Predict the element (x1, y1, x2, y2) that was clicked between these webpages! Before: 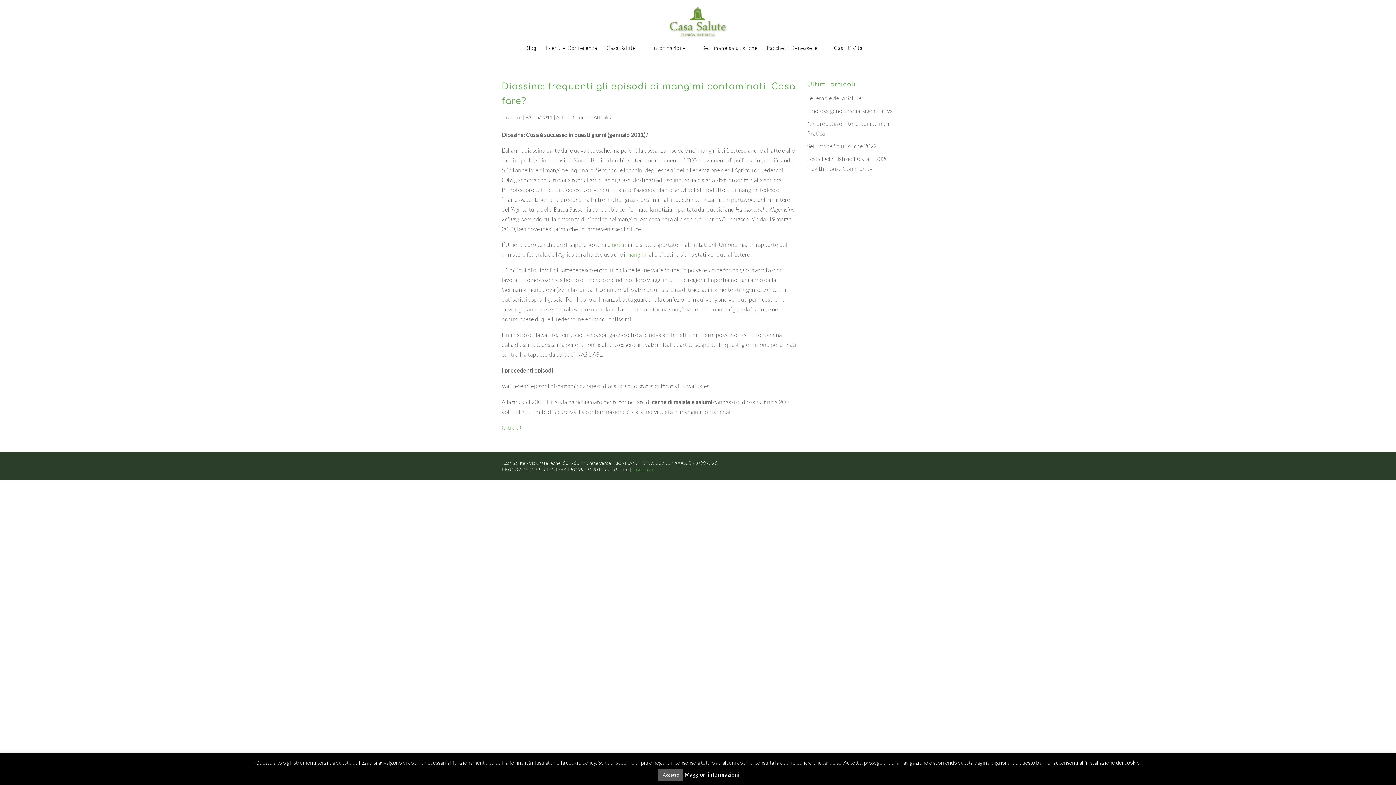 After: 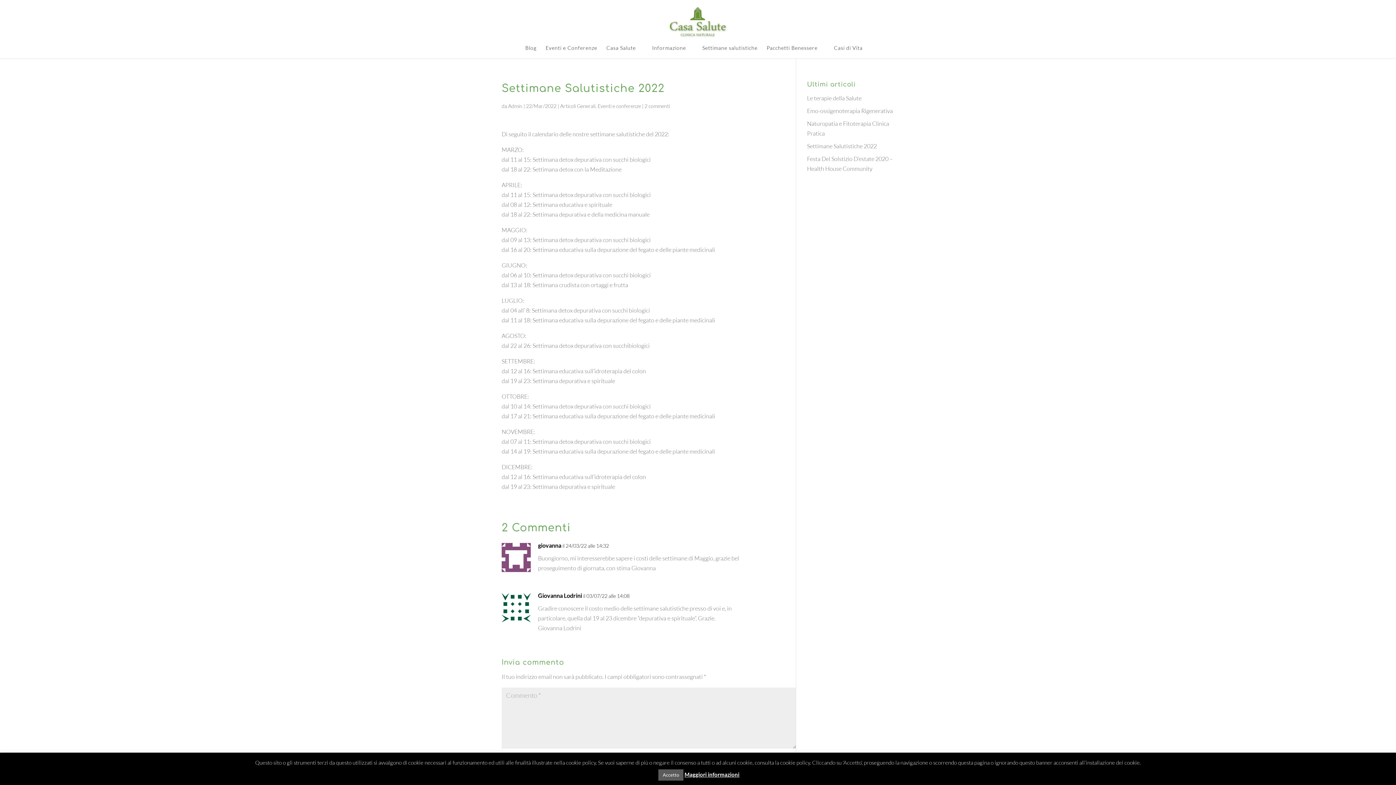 Action: bbox: (807, 142, 877, 149) label: Settimane Salutistiche 2022